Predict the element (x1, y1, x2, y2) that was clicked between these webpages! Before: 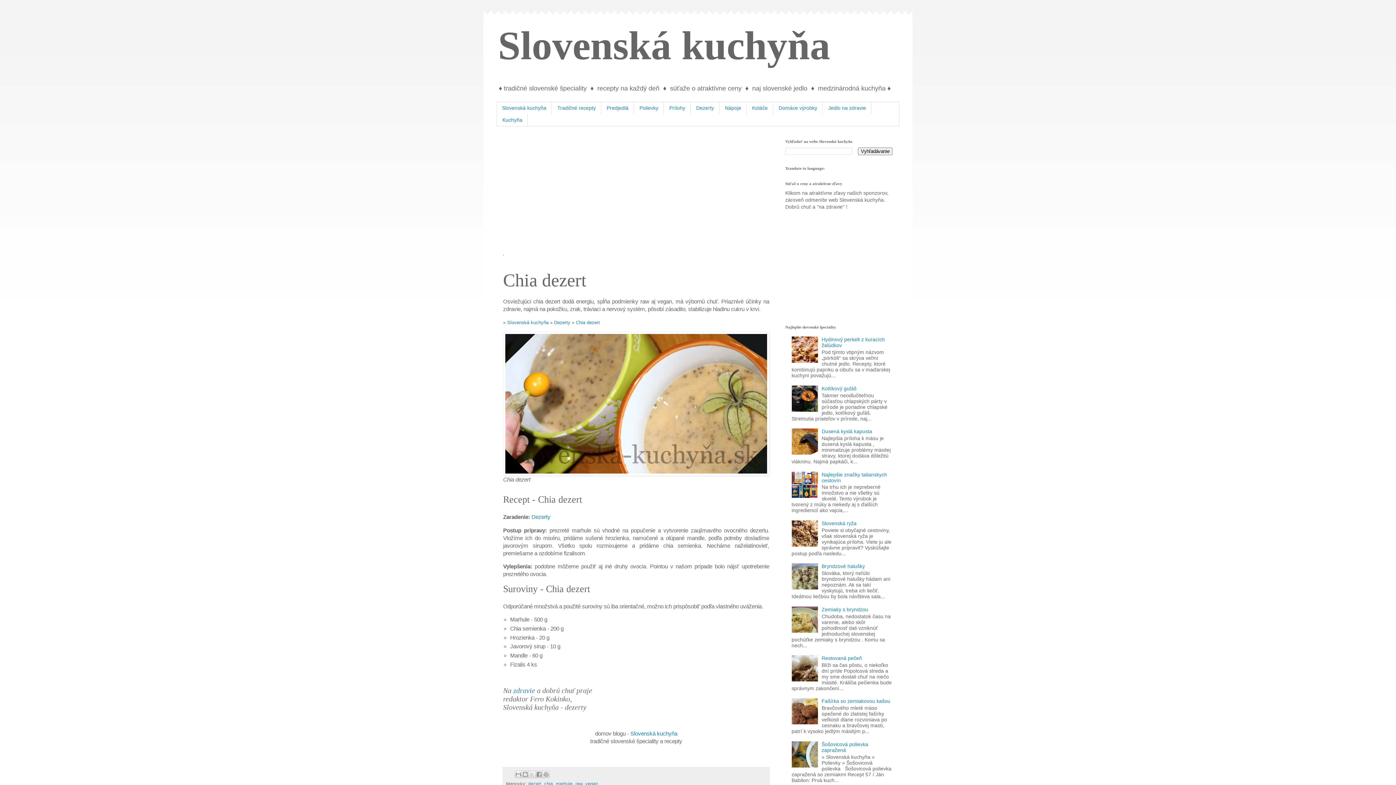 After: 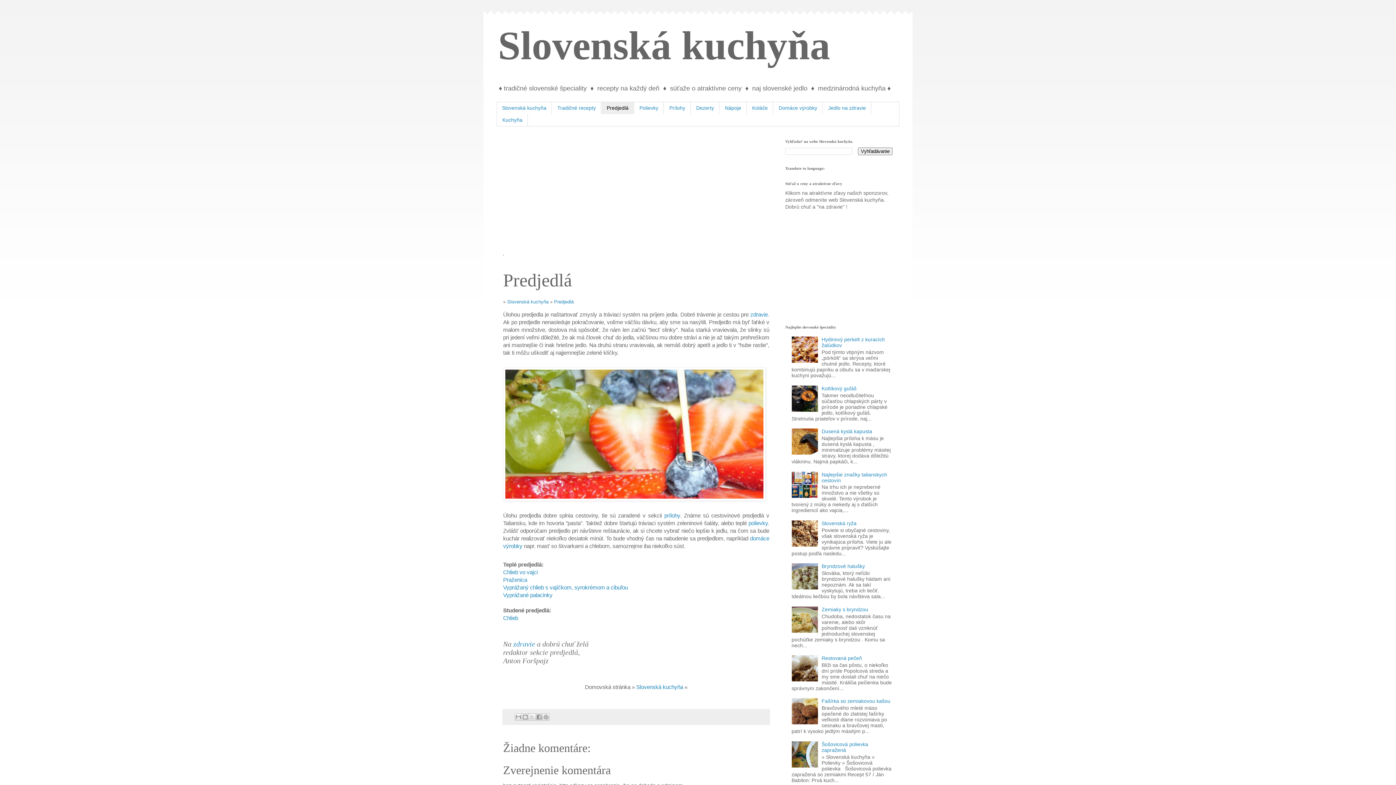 Action: bbox: (601, 102, 634, 114) label: Predjedlá